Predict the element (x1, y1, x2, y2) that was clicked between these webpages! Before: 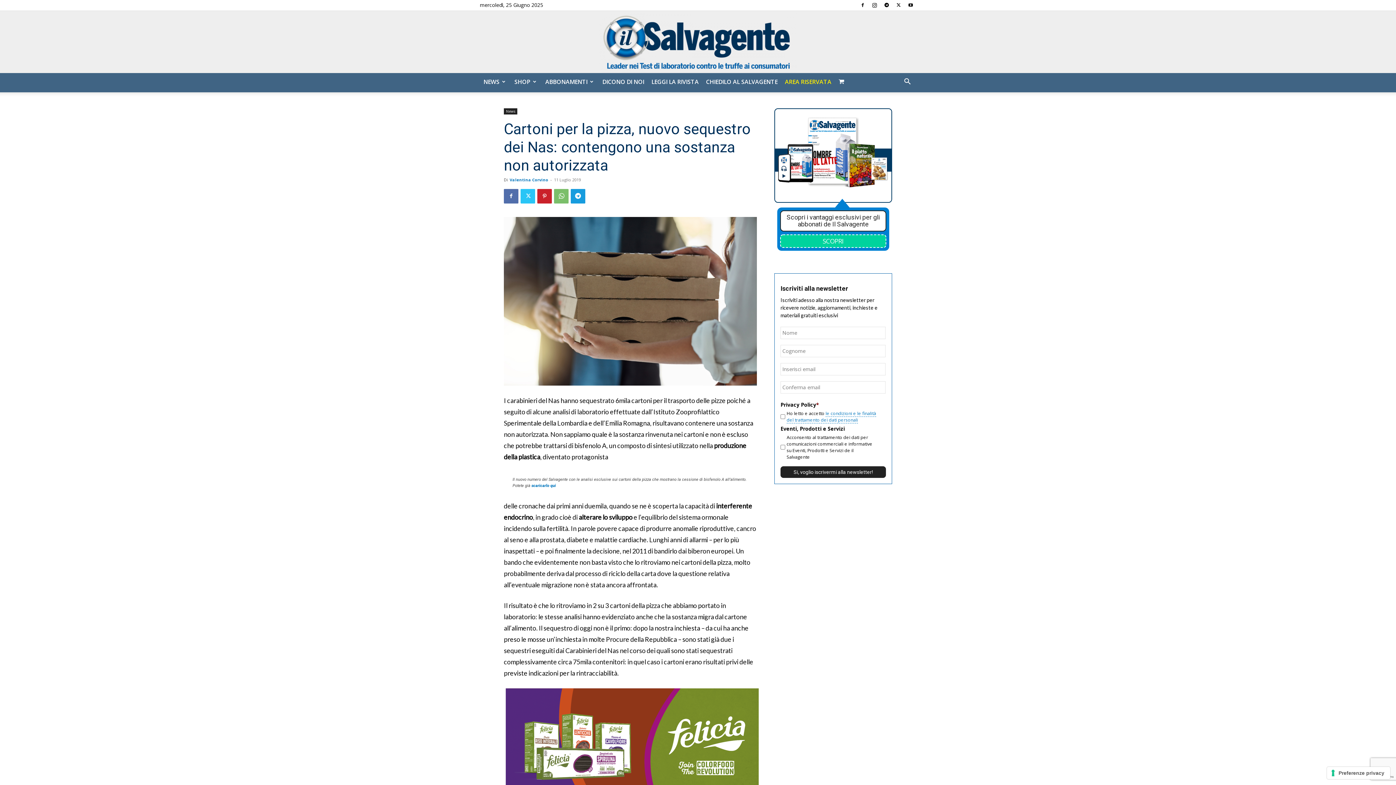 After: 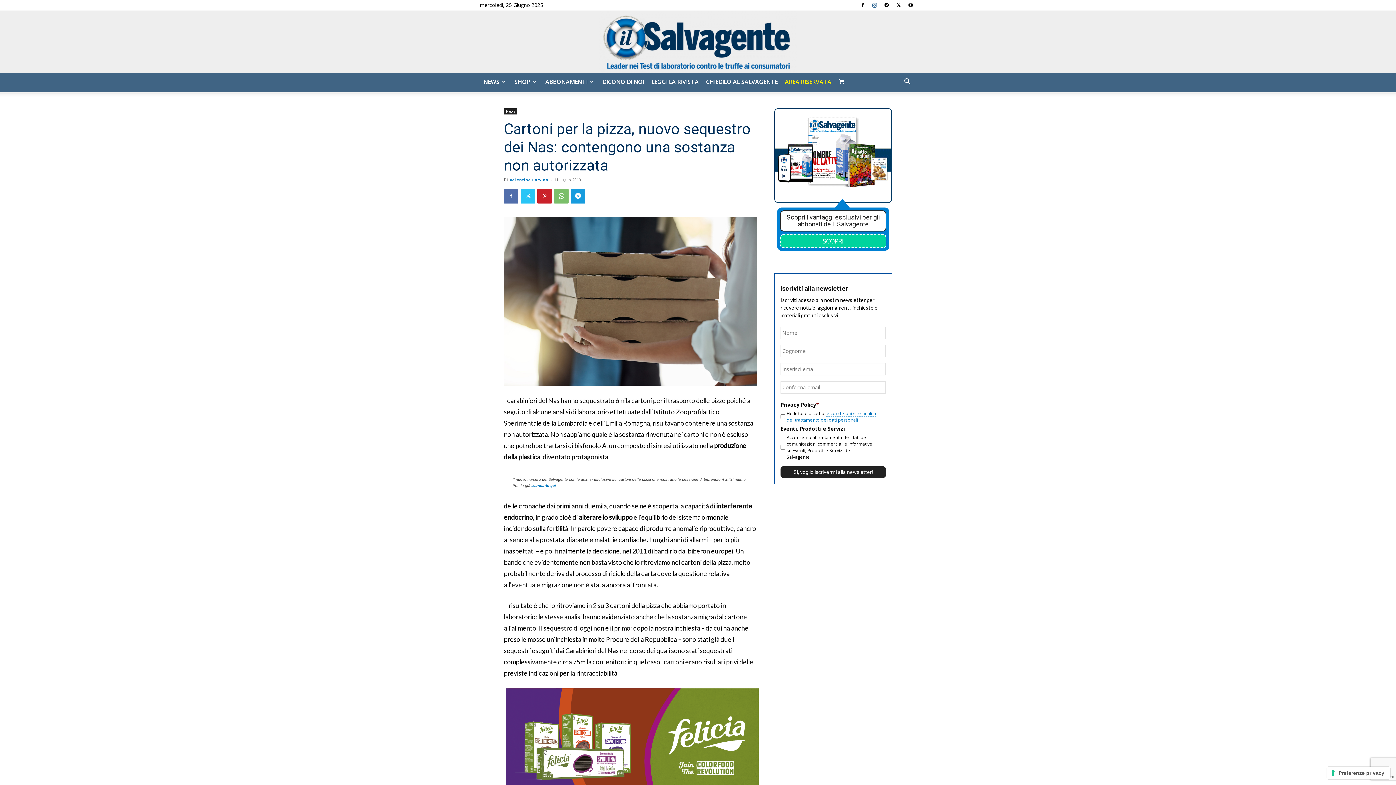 Action: bbox: (869, 0, 880, 10)